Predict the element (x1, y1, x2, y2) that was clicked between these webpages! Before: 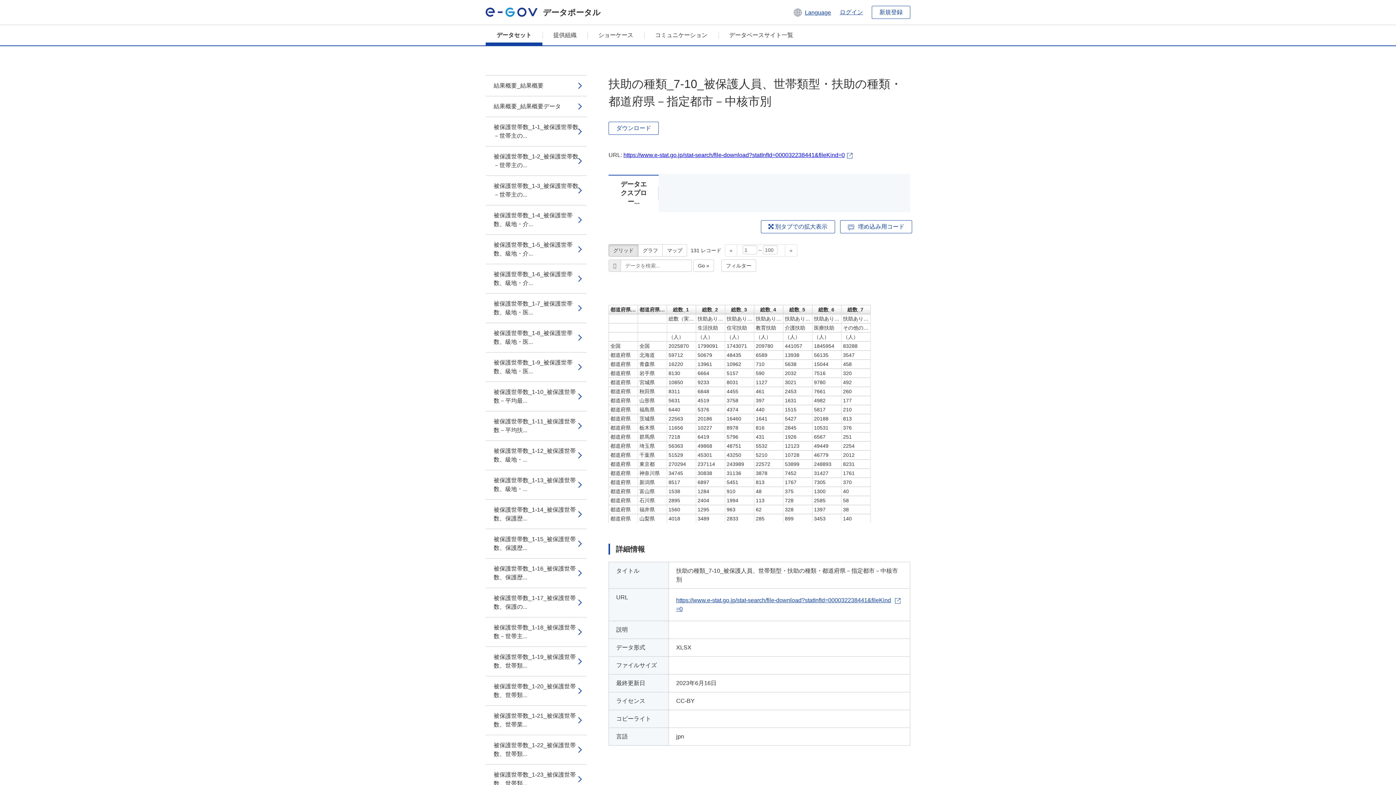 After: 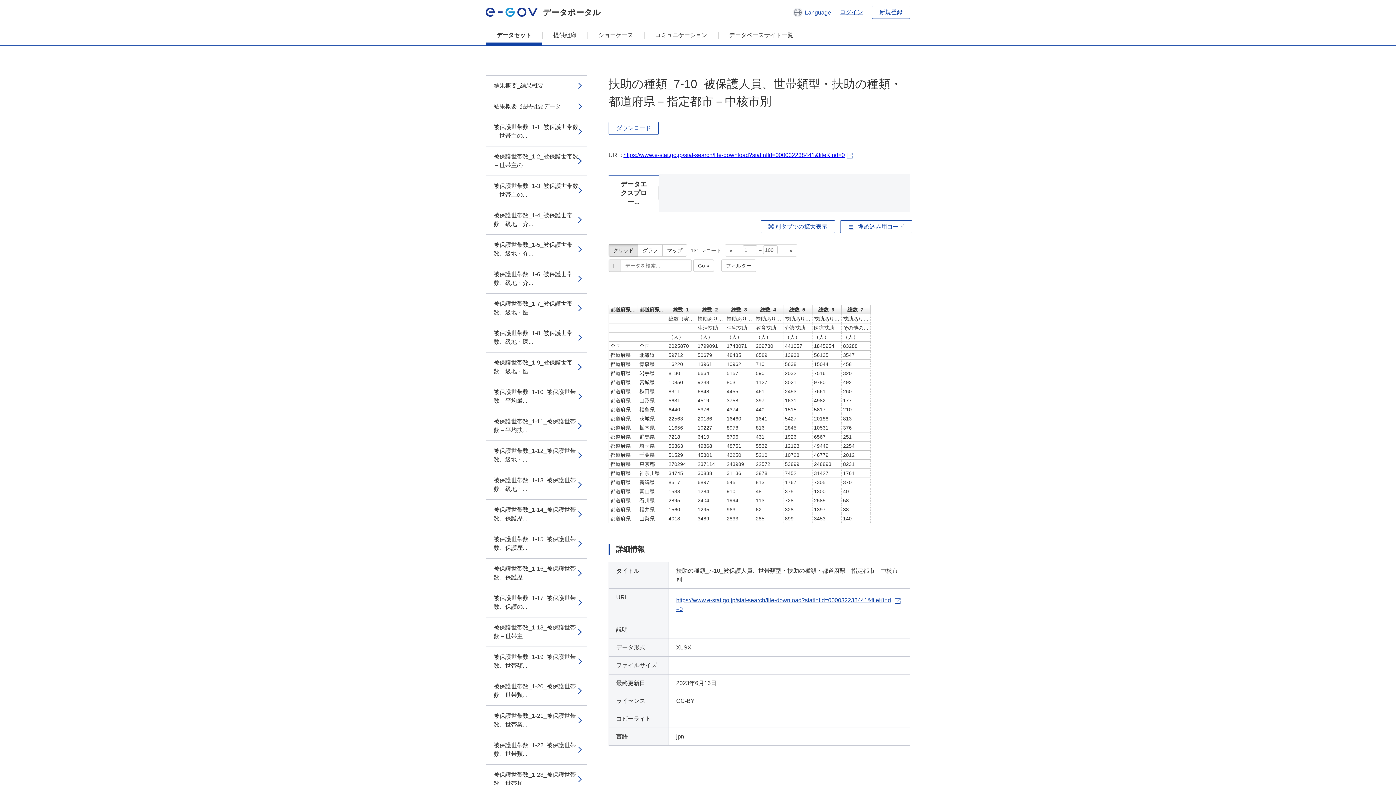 Action: bbox: (608, 174, 659, 211) label: データエクスプロー...